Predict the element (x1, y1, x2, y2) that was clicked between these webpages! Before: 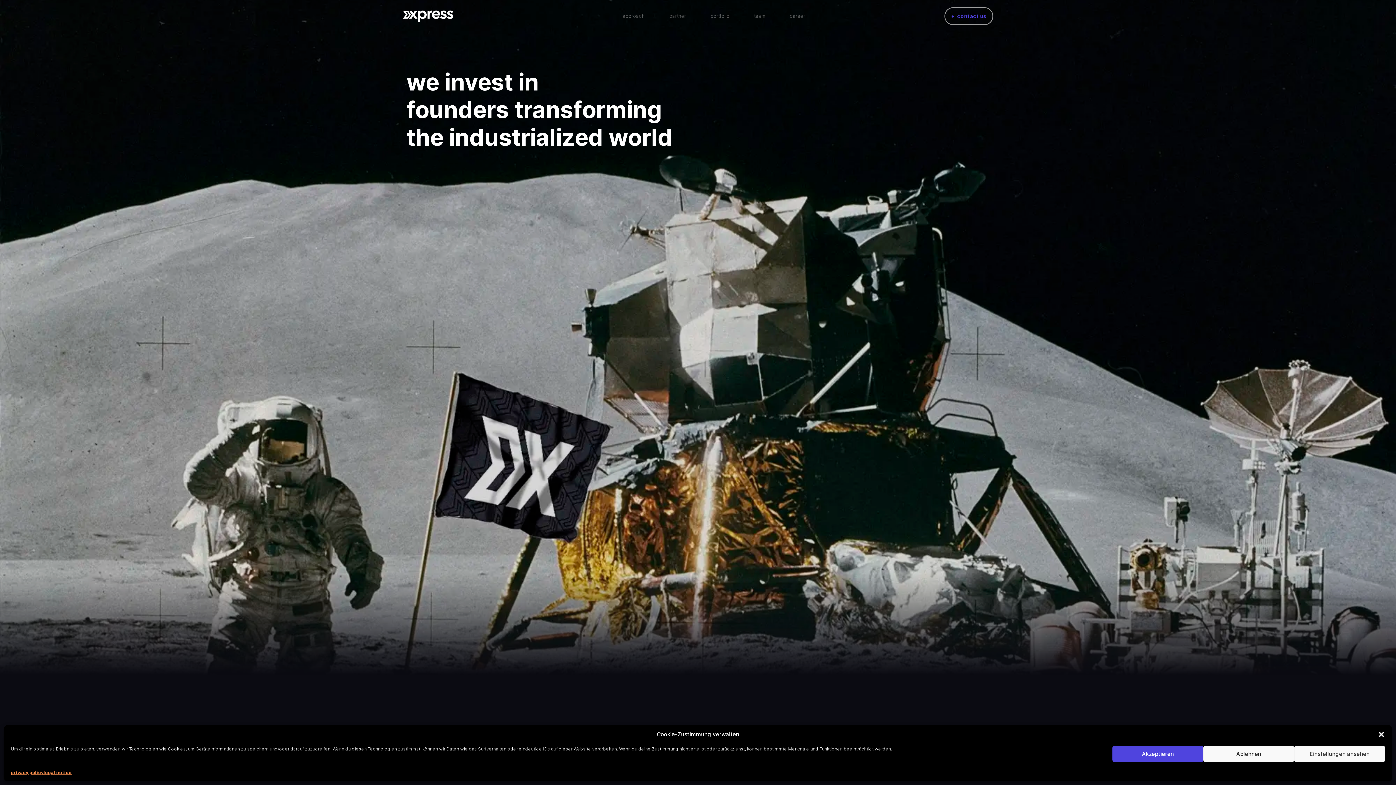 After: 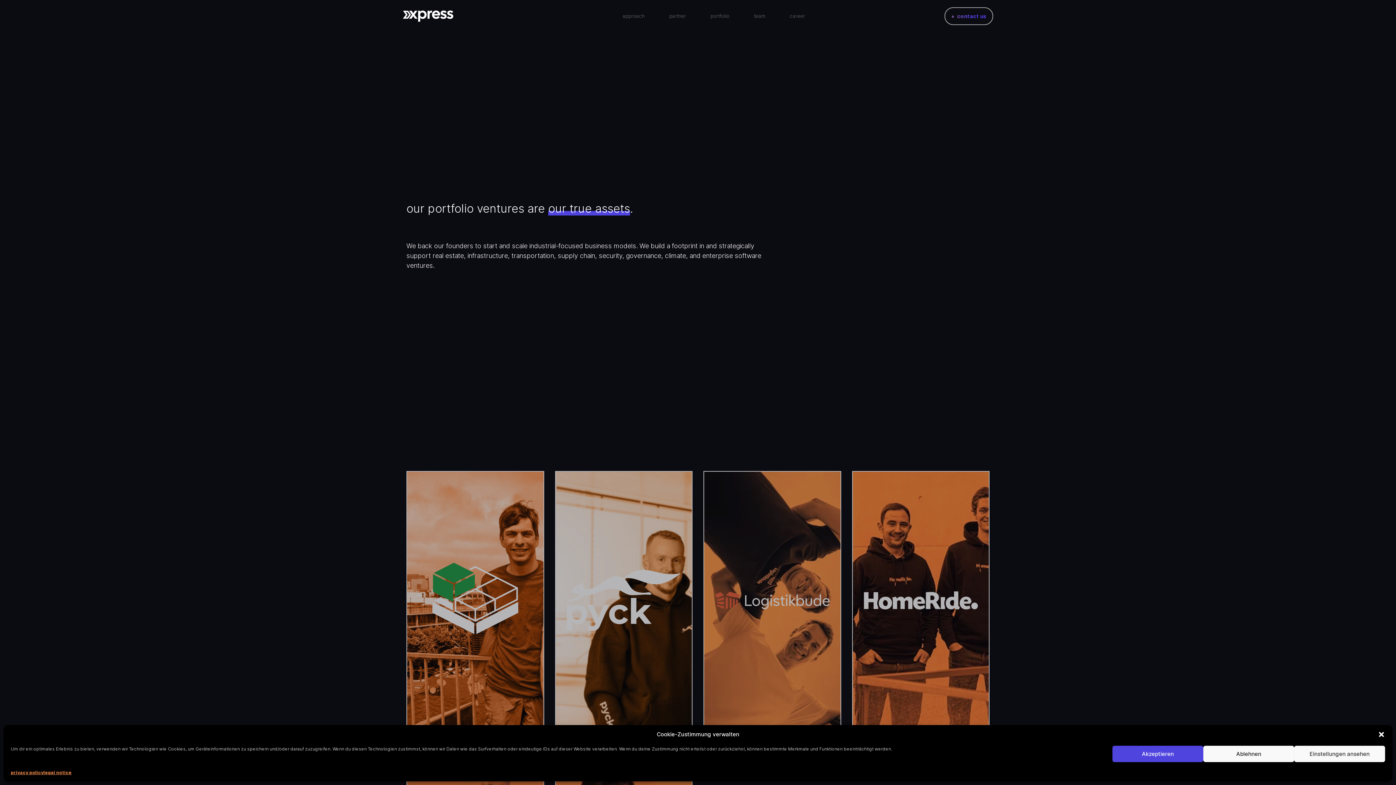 Action: label: portfolio bbox: (710, 12, 729, 19)